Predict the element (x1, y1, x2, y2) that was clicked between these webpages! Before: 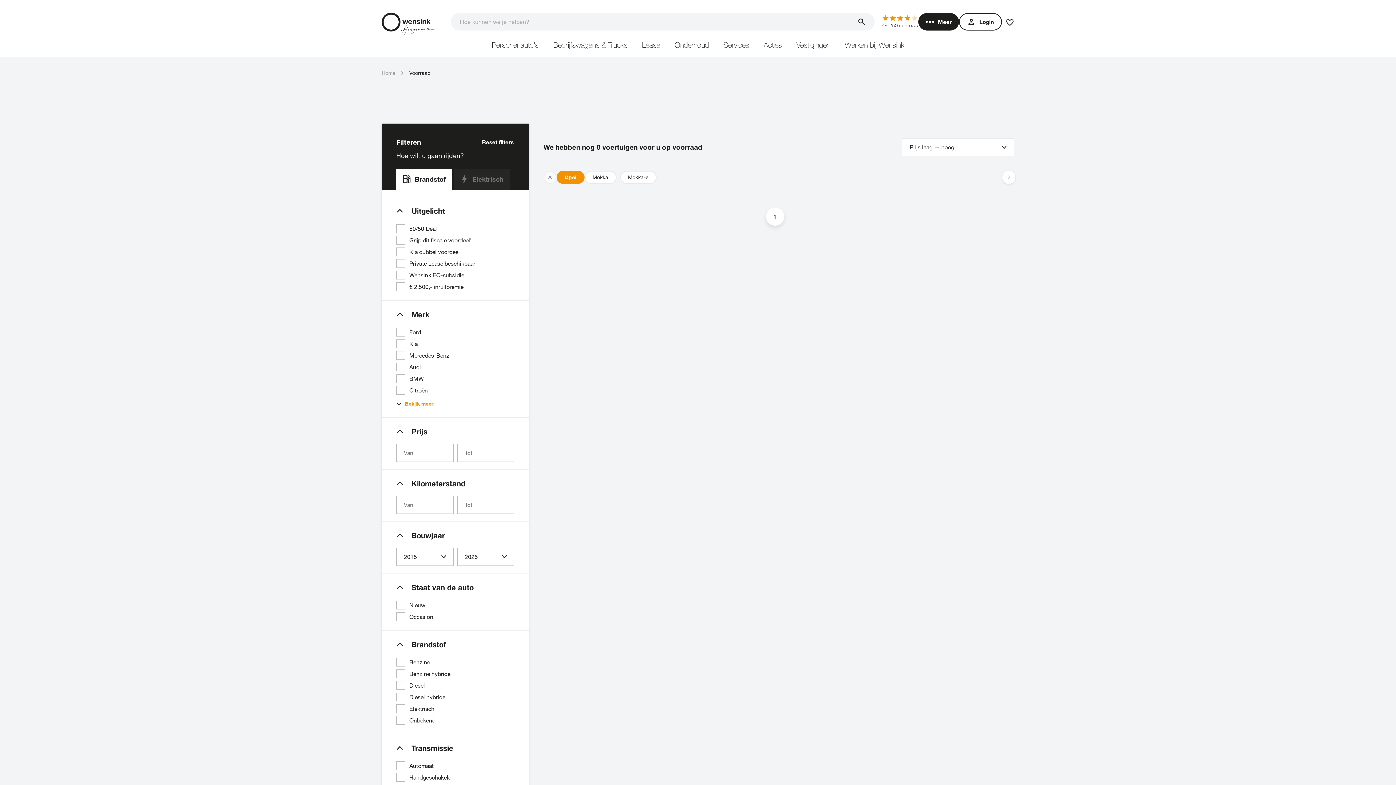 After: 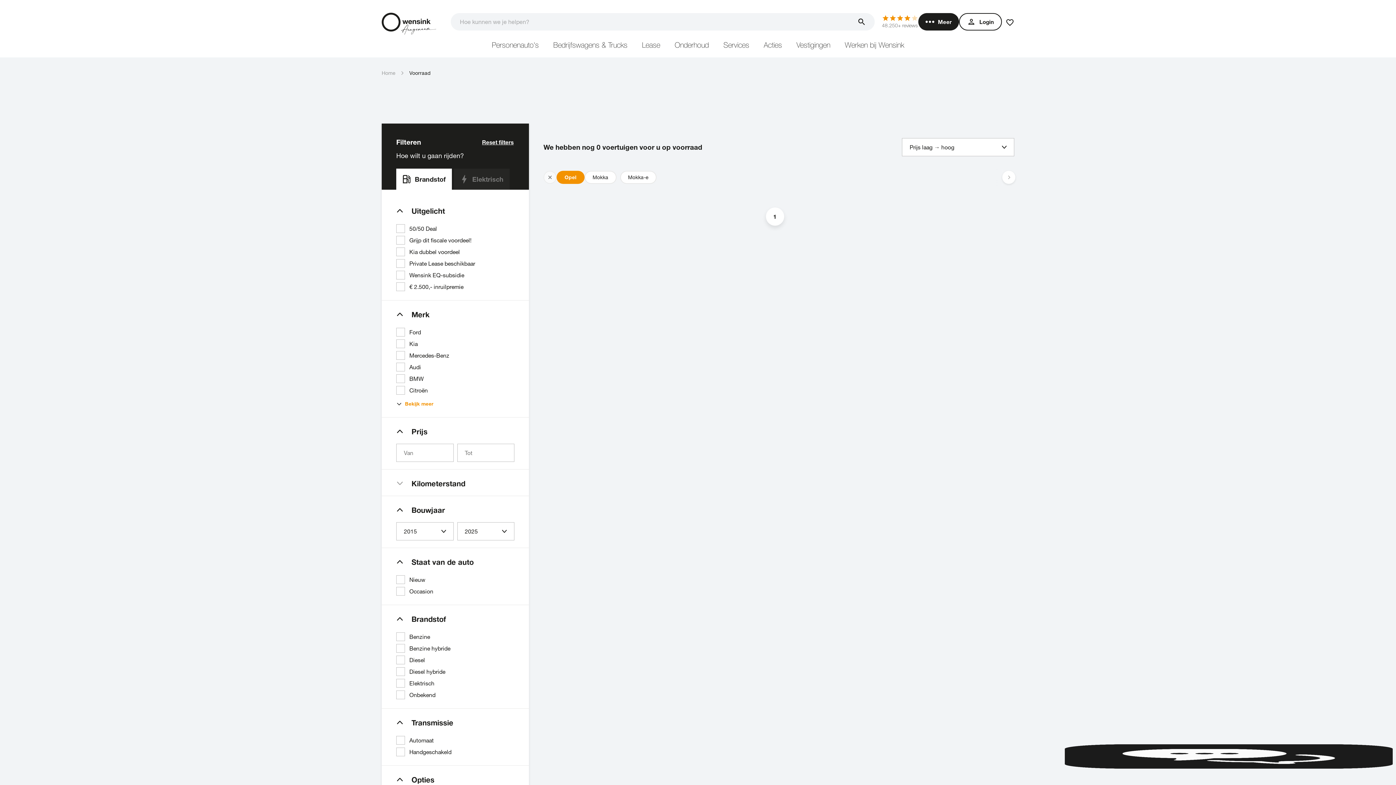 Action: bbox: (396, 479, 514, 487) label: Kilometerstand